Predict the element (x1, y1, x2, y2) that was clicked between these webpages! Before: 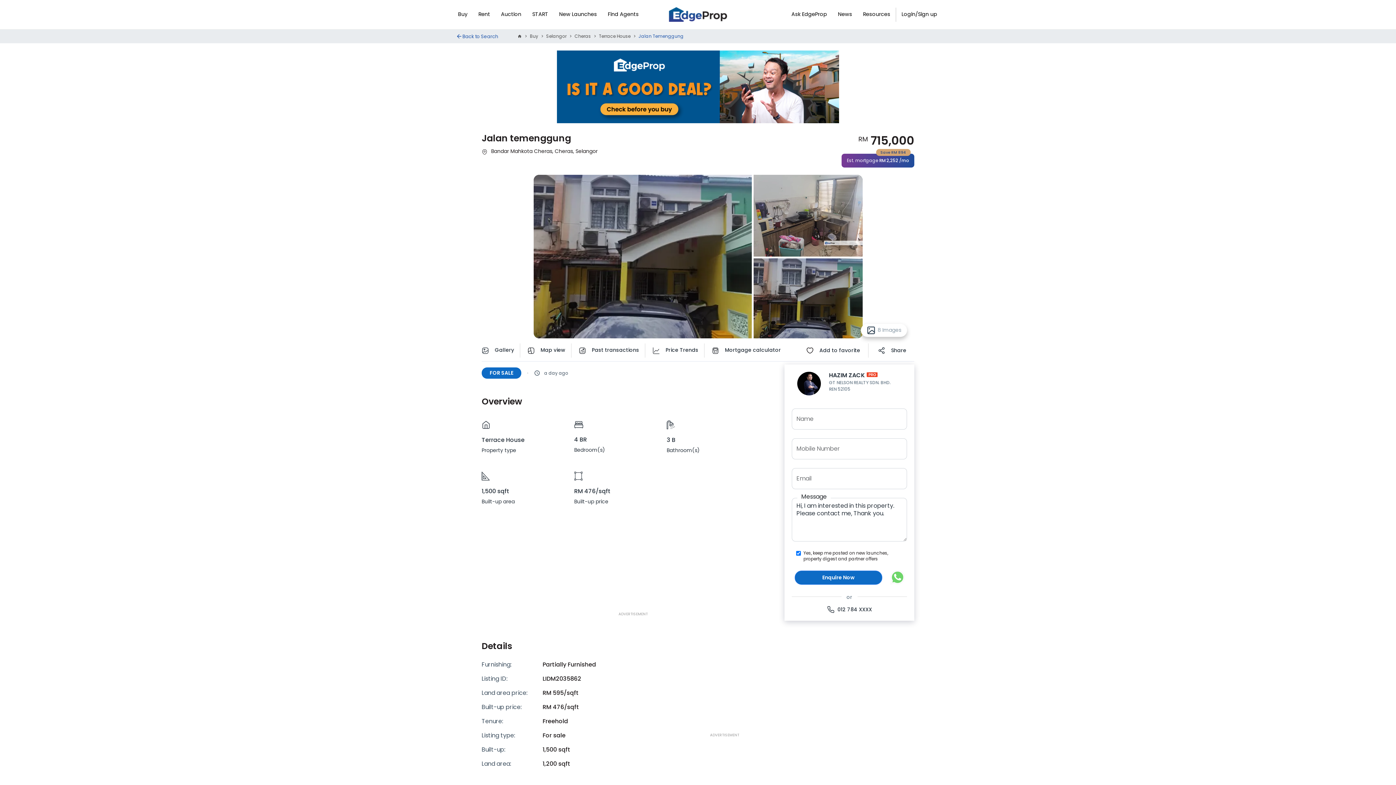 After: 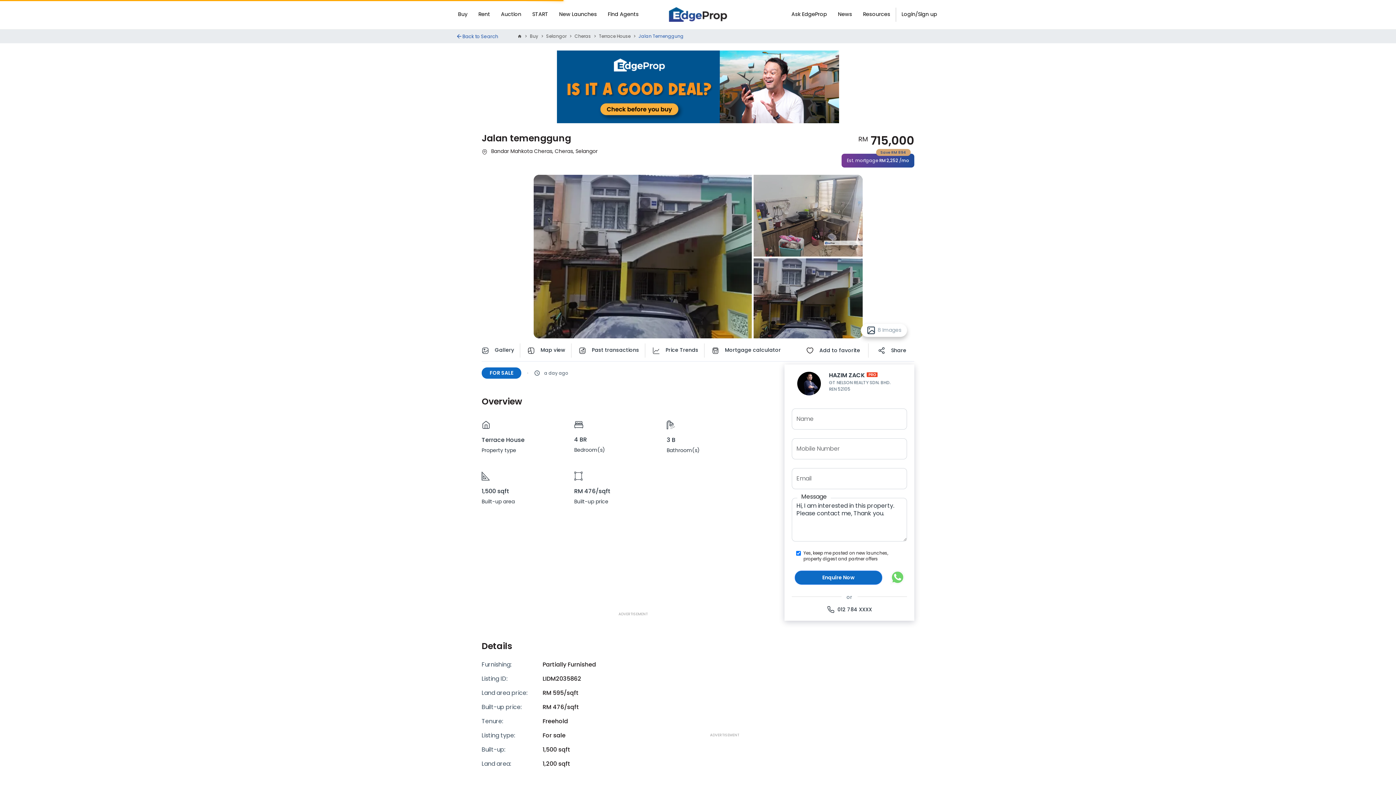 Action: label: Home bbox: (517, 33, 530, 39)